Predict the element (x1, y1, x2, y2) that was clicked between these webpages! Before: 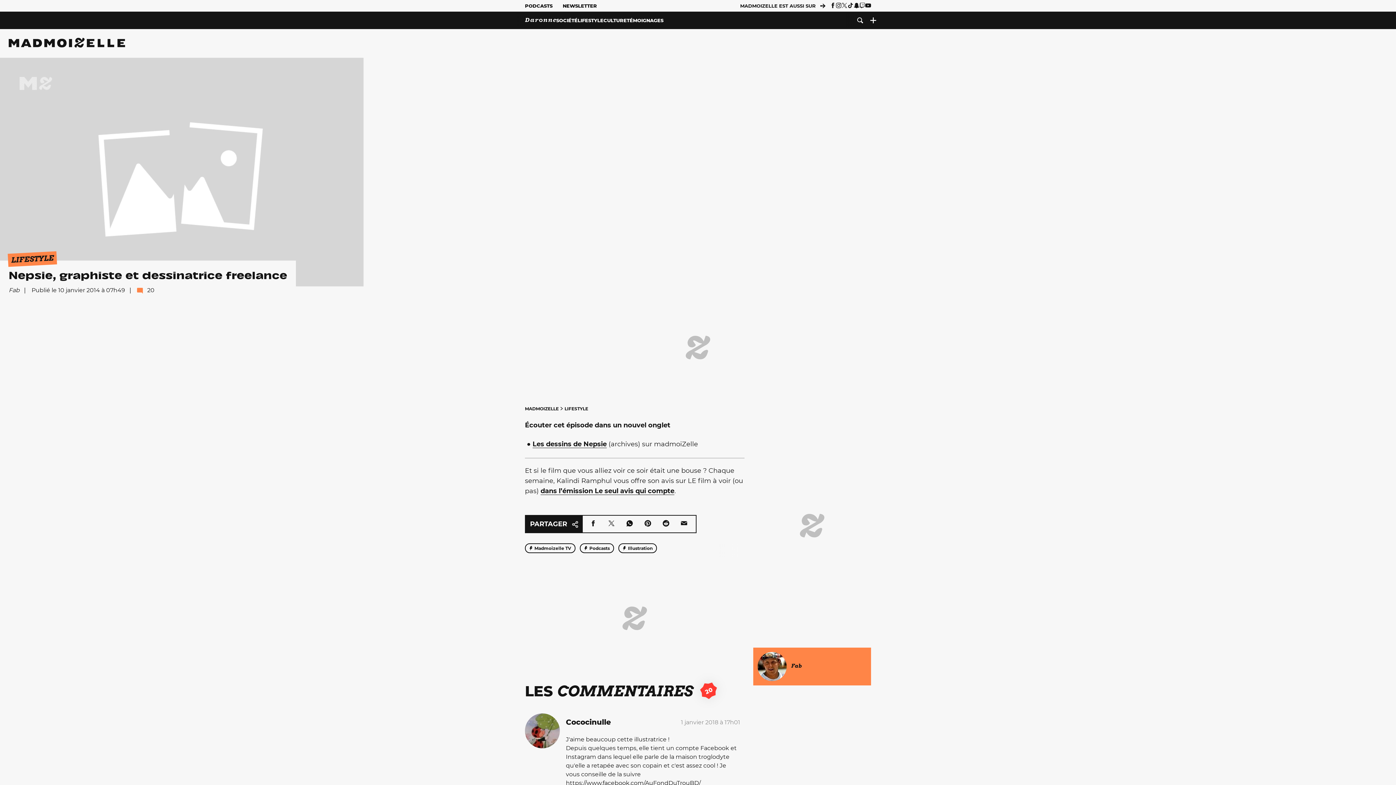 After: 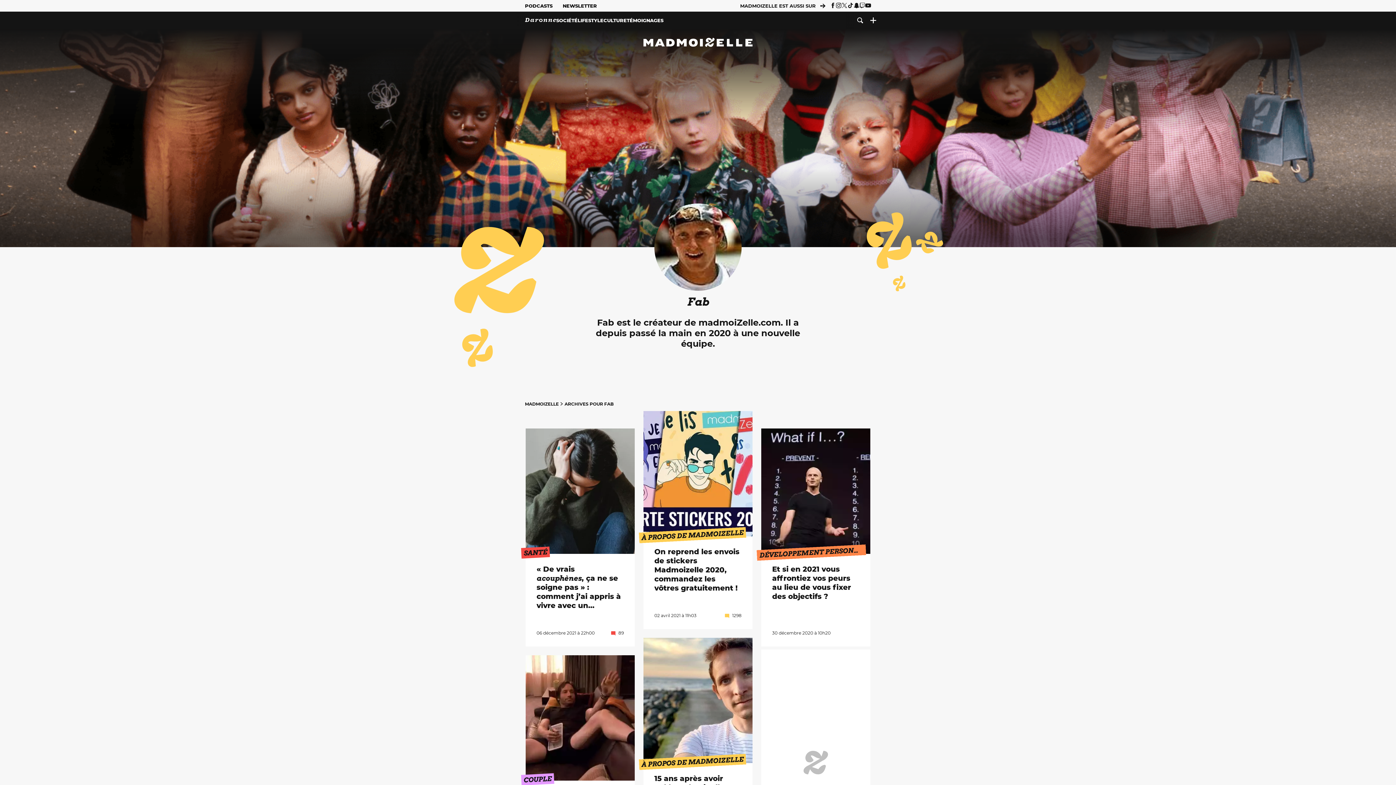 Action: bbox: (791, 663, 801, 669) label: Fab